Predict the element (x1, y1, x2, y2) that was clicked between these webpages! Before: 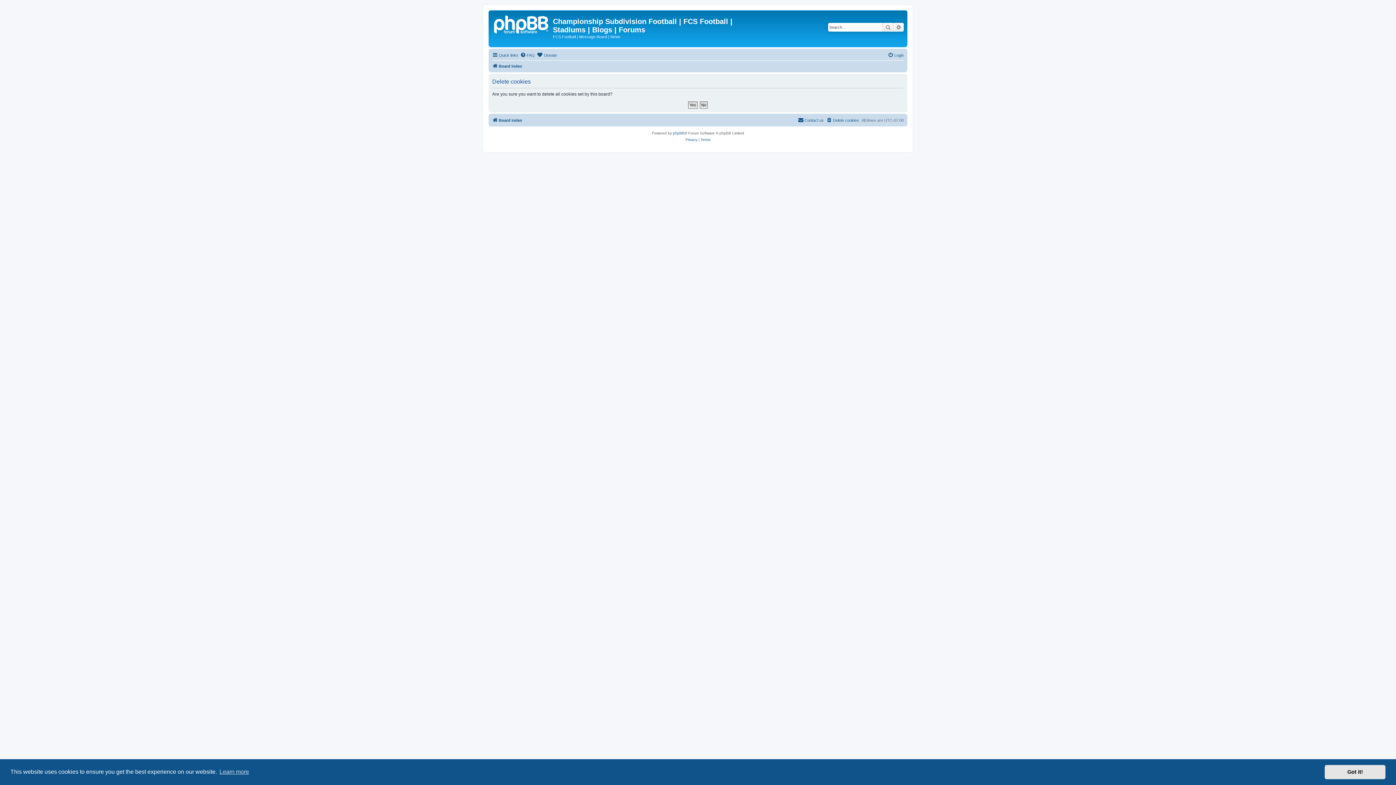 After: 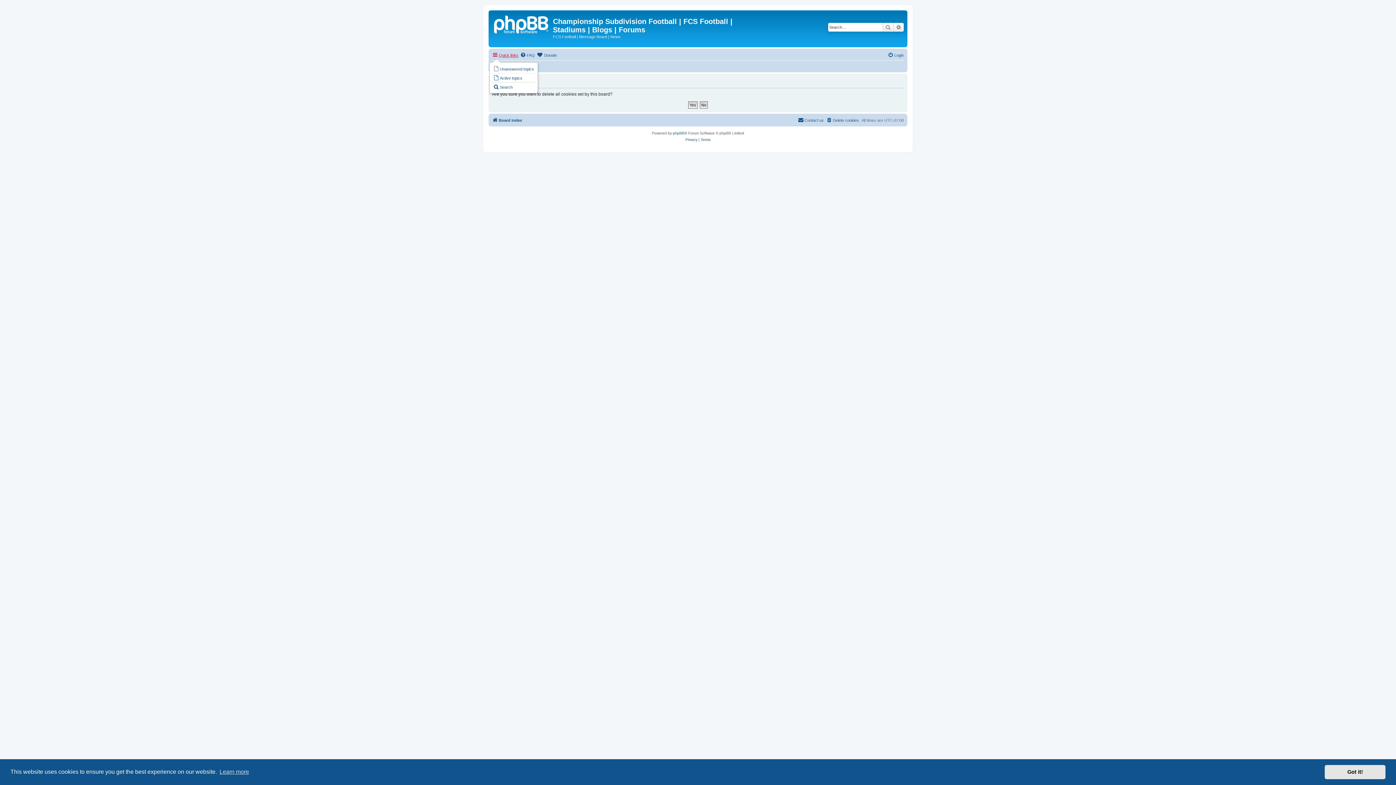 Action: label: Quick links bbox: (492, 50, 518, 59)